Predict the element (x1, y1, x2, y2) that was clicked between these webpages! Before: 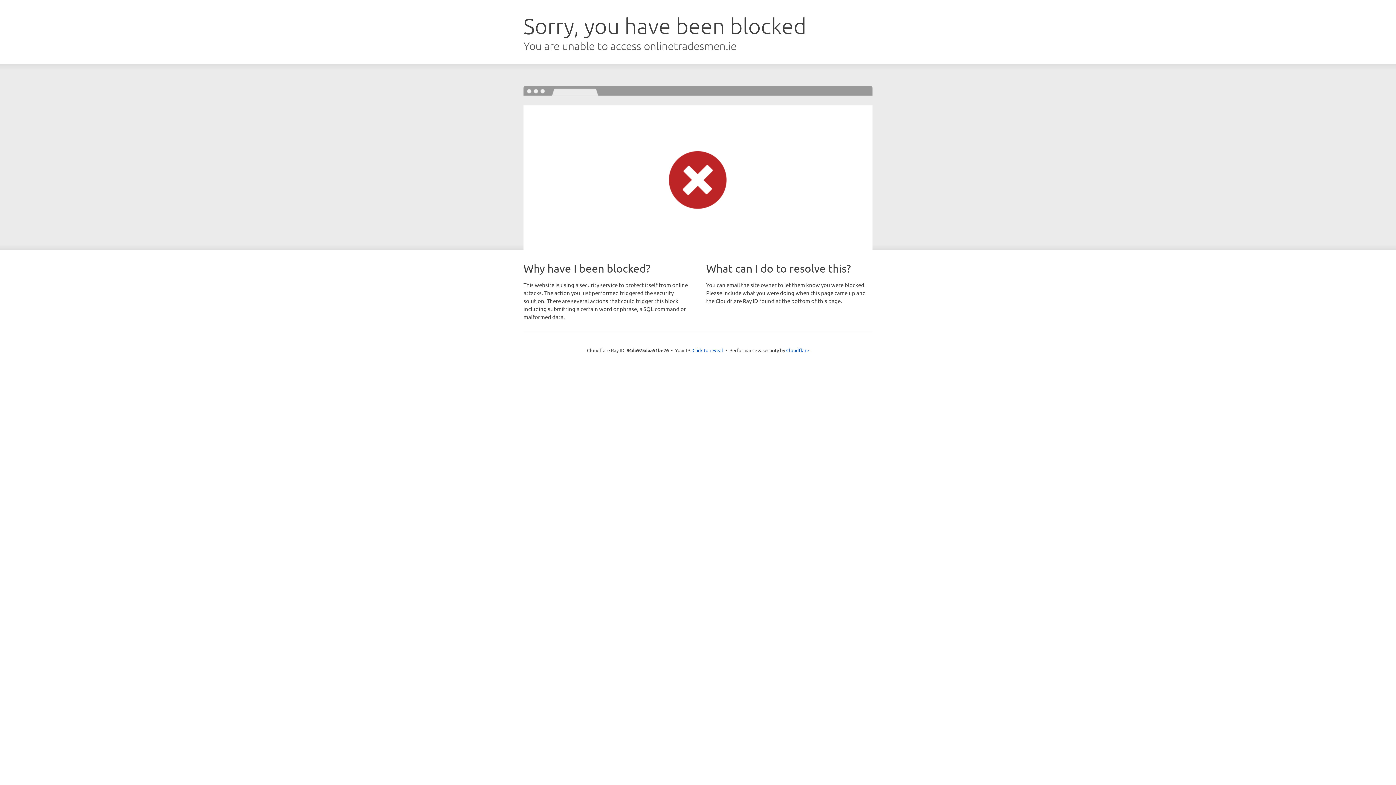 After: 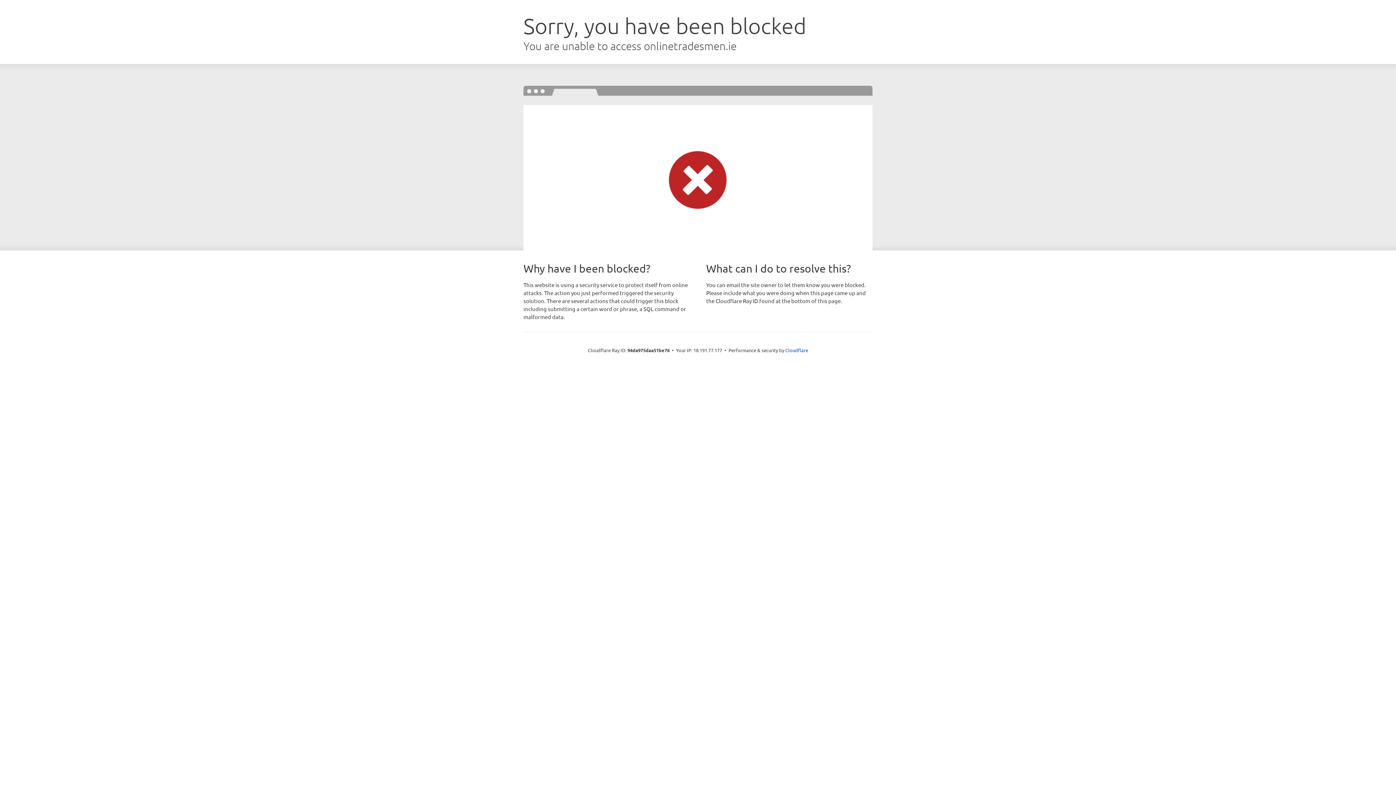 Action: bbox: (692, 346, 723, 353) label: Click to reveal